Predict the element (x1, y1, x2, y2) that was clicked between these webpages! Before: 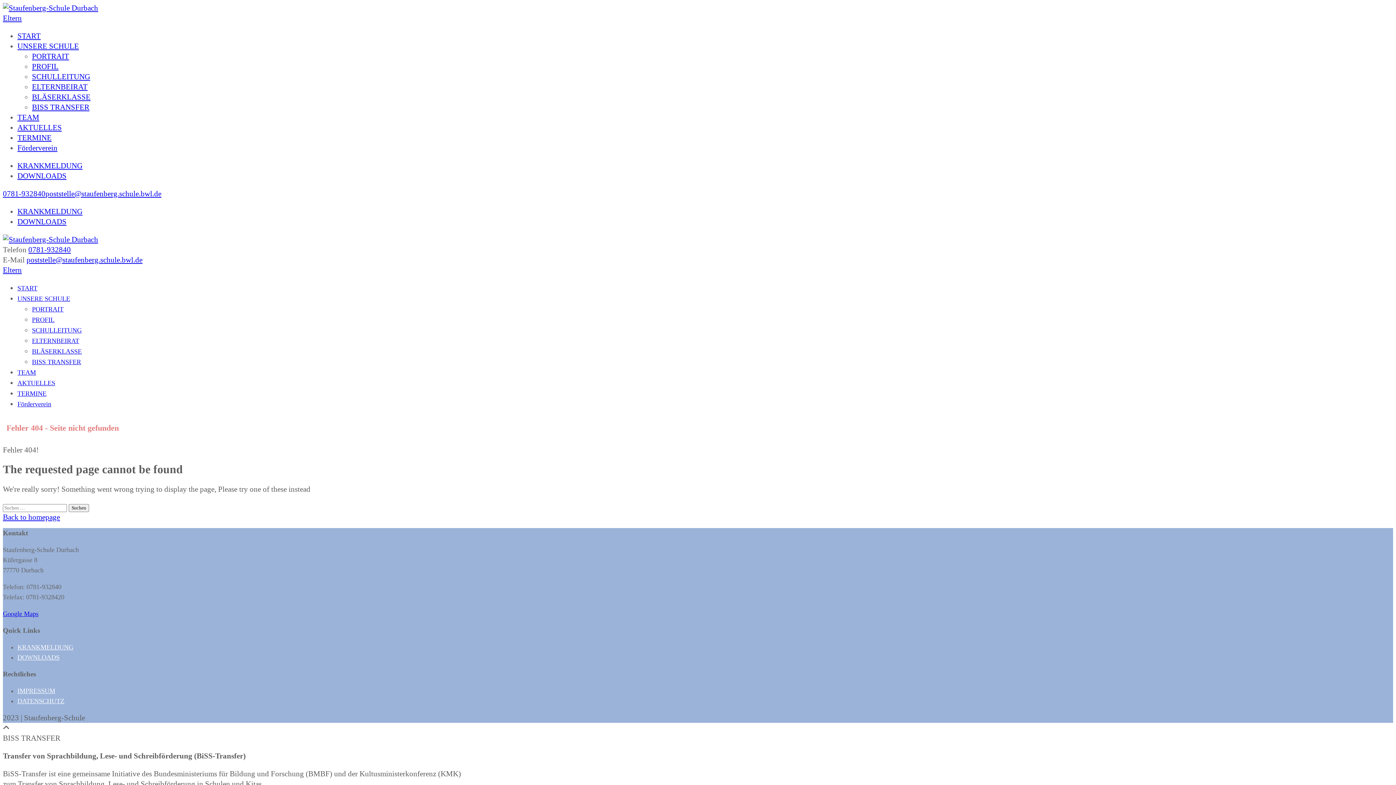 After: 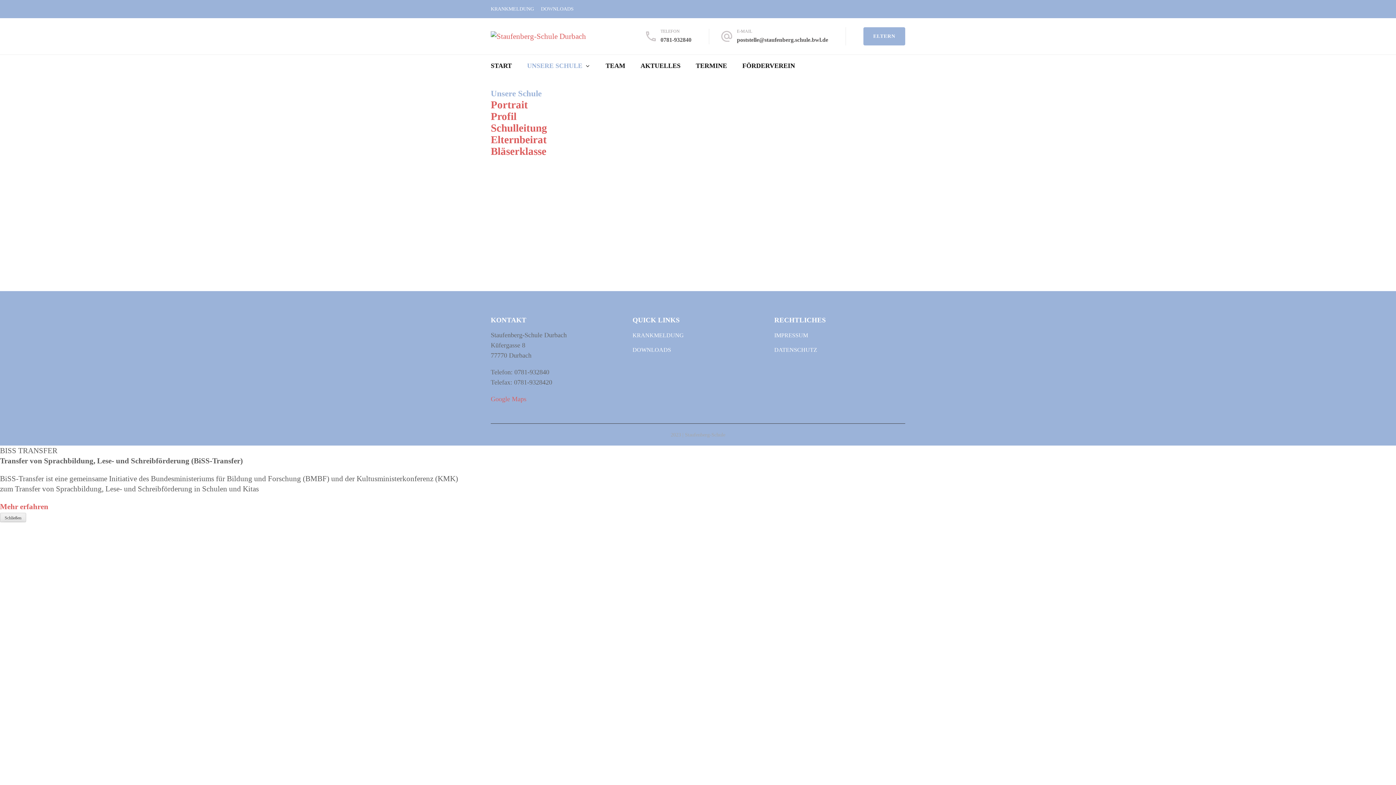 Action: label: UNSERE SCHULE bbox: (17, 295, 70, 302)